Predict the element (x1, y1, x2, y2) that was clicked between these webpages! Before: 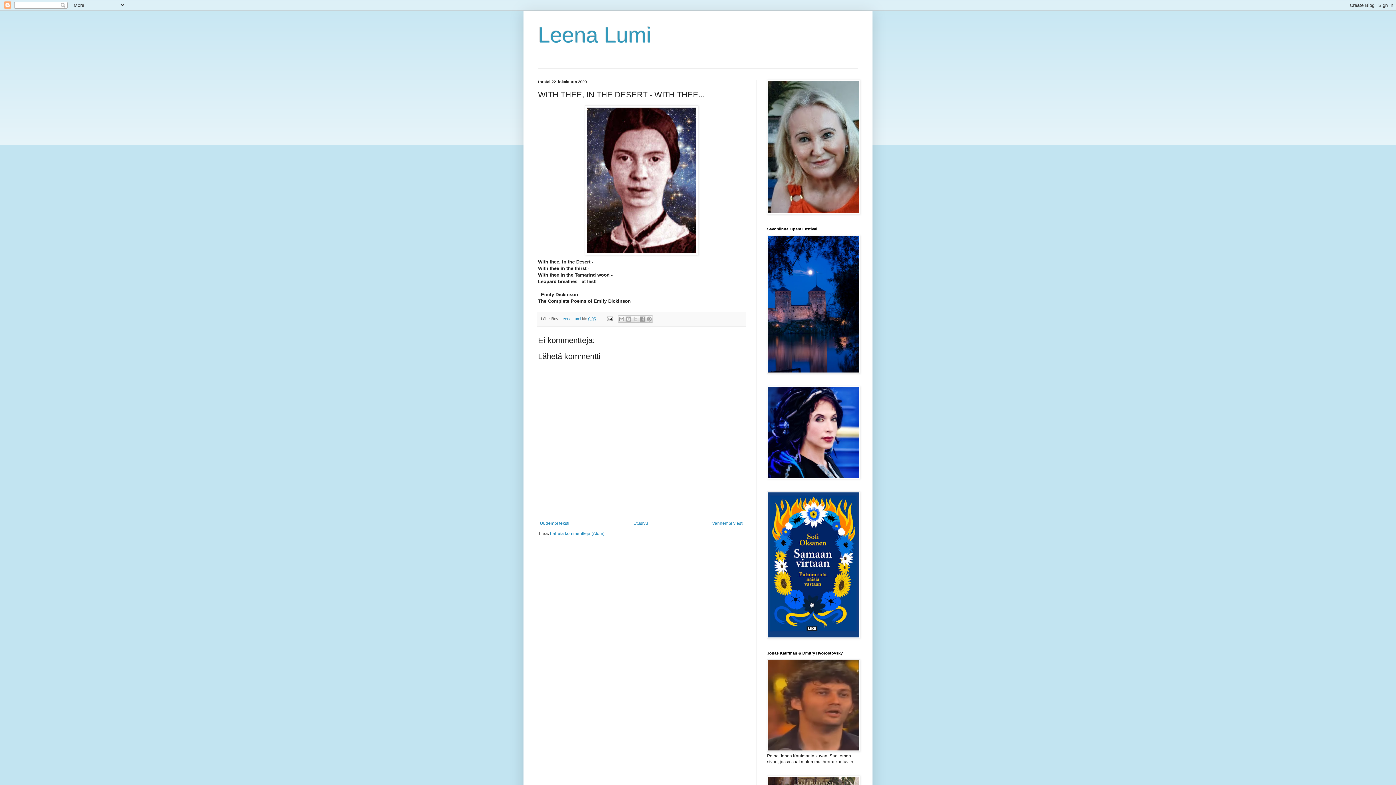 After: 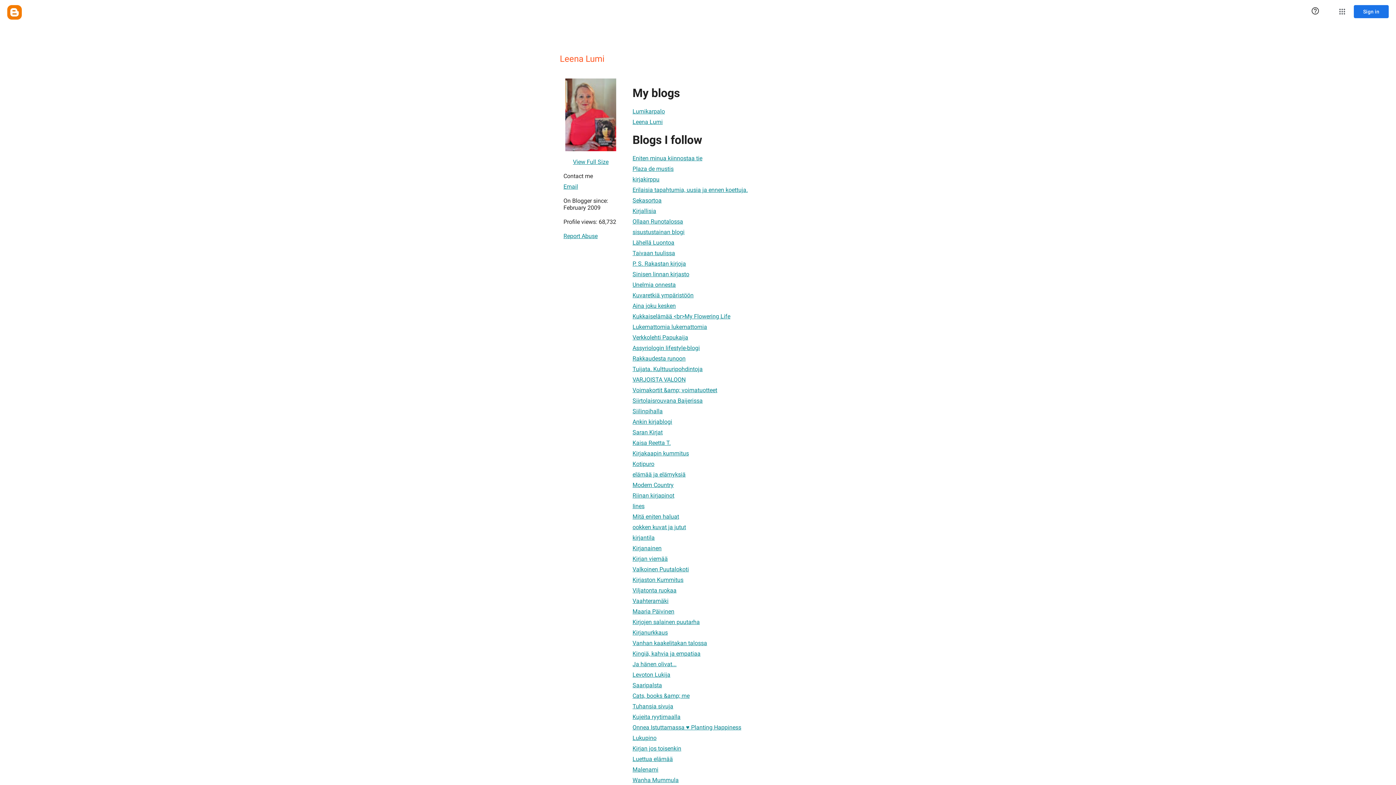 Action: label: Leena Lumi  bbox: (560, 316, 582, 321)